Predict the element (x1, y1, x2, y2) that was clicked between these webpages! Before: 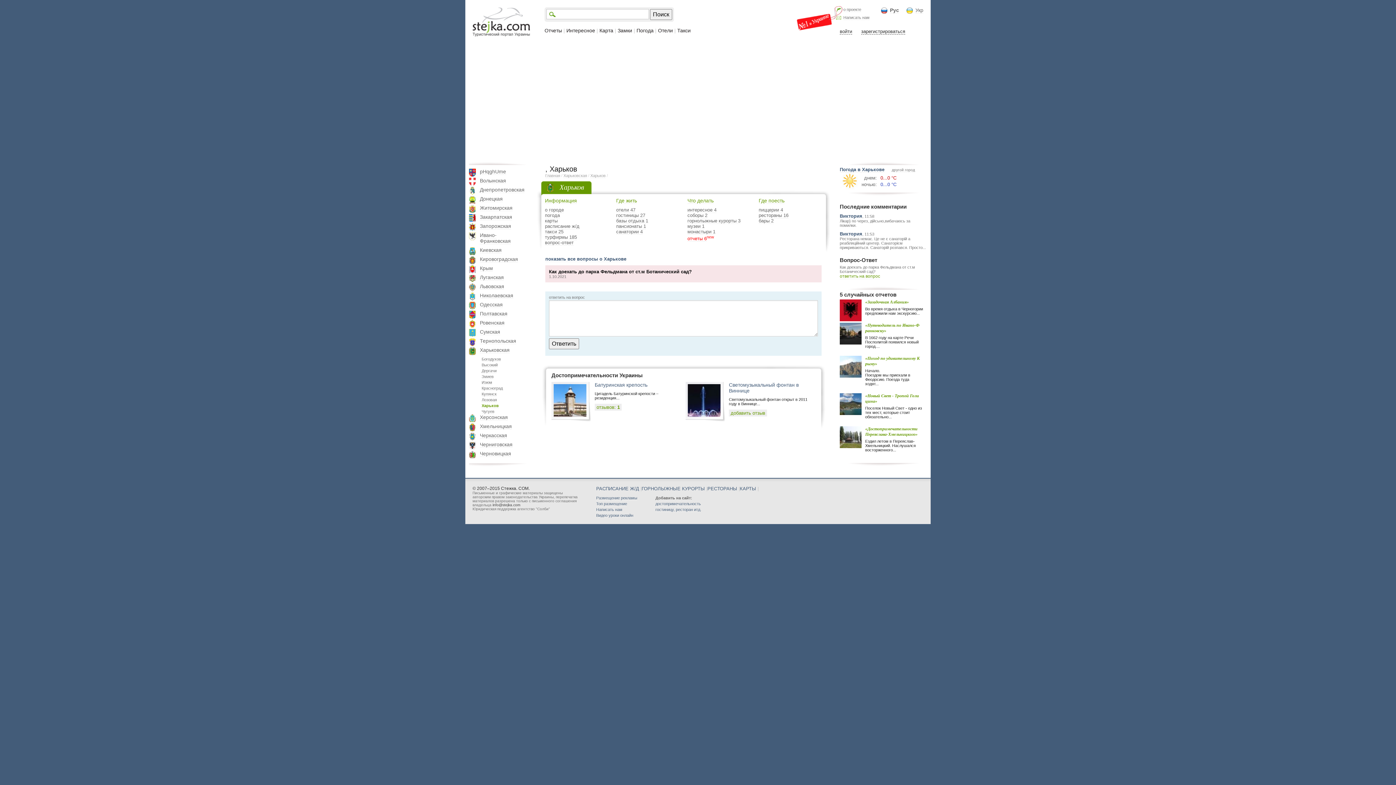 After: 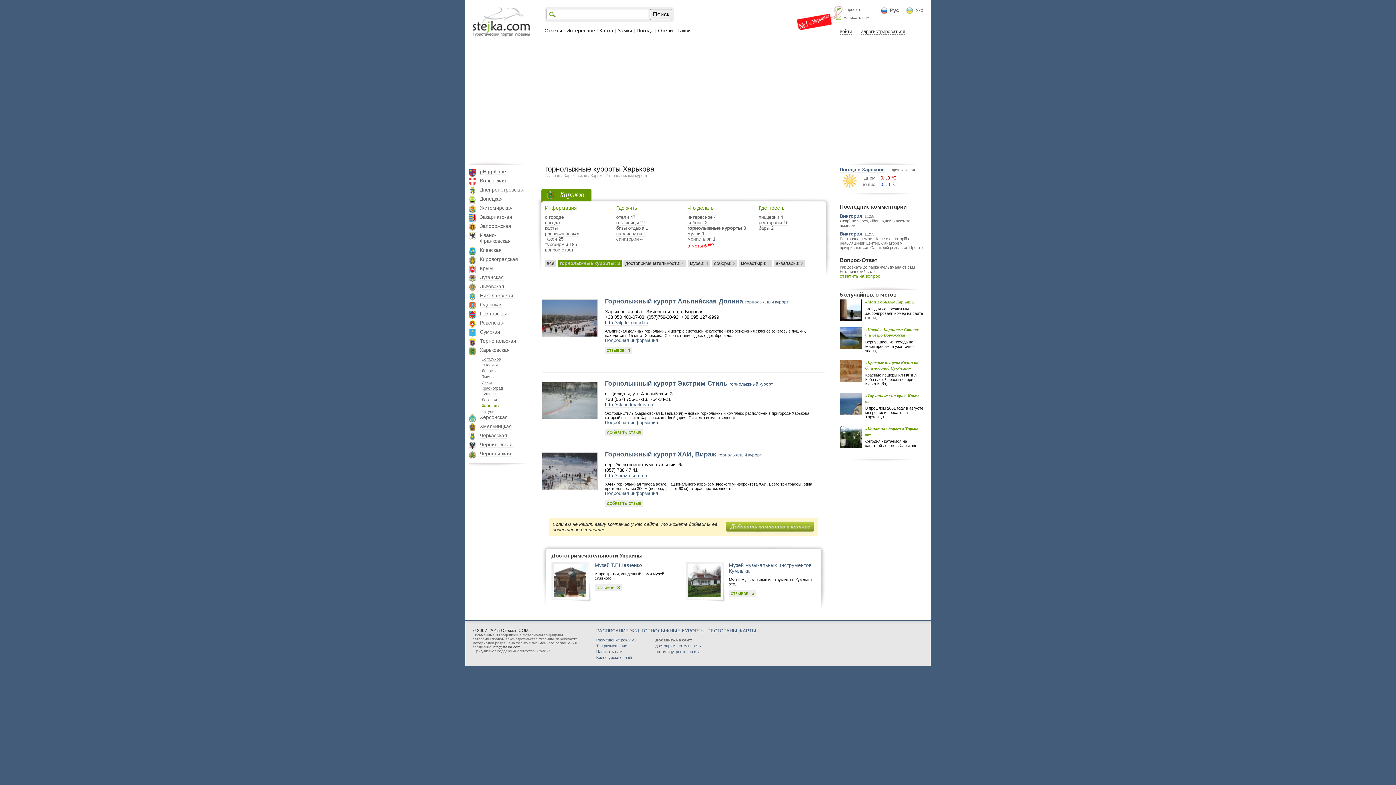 Action: bbox: (687, 218, 740, 224) label: горнолыжные курорты 3